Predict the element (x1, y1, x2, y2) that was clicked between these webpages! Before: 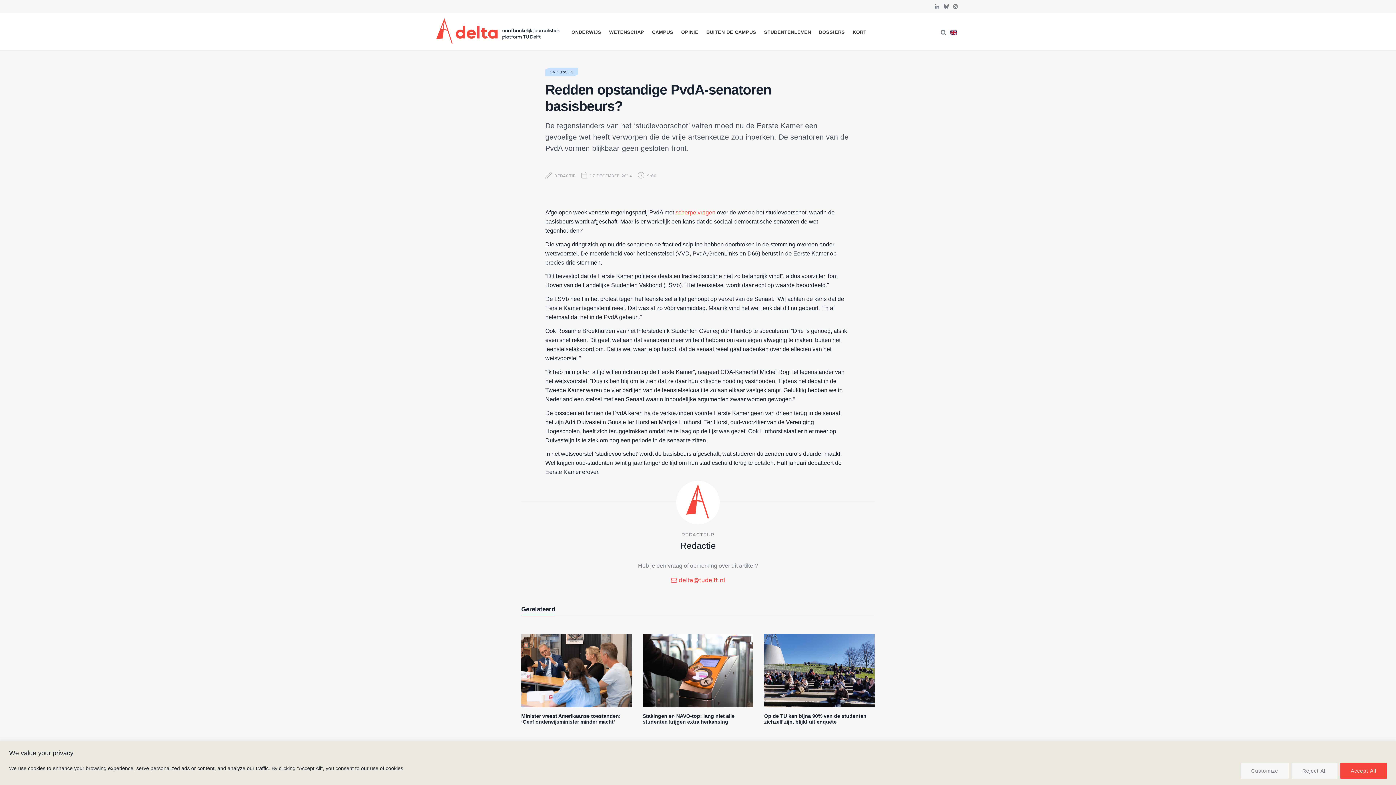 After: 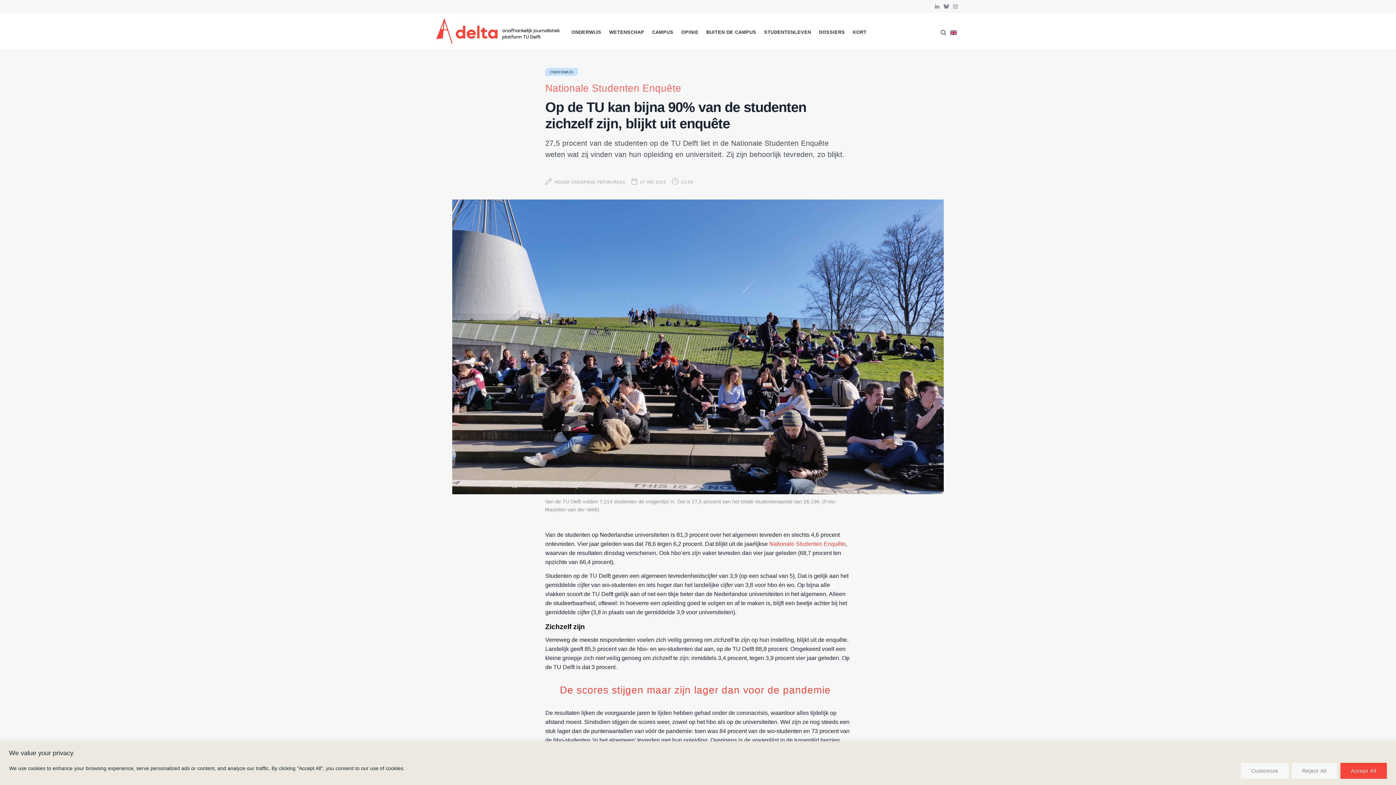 Action: bbox: (764, 634, 874, 707)